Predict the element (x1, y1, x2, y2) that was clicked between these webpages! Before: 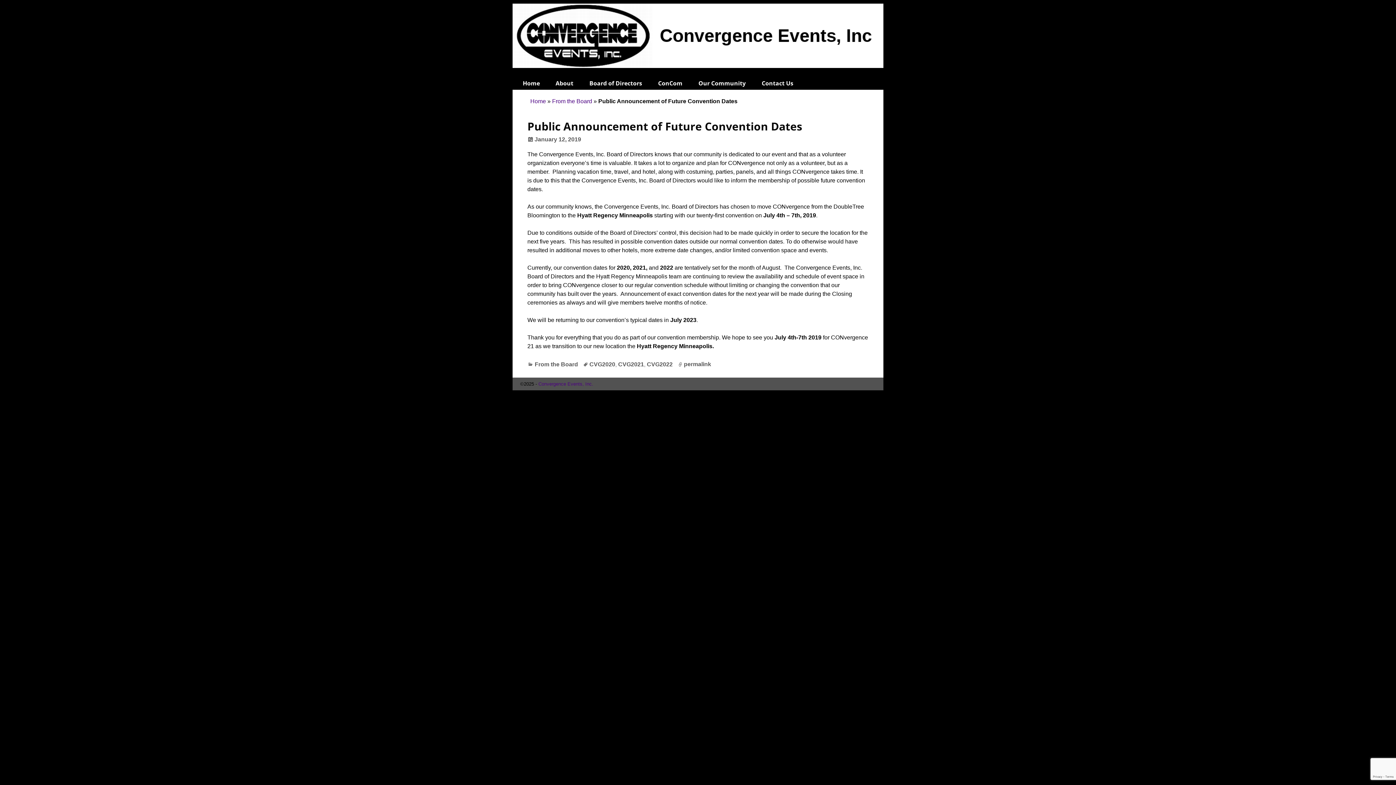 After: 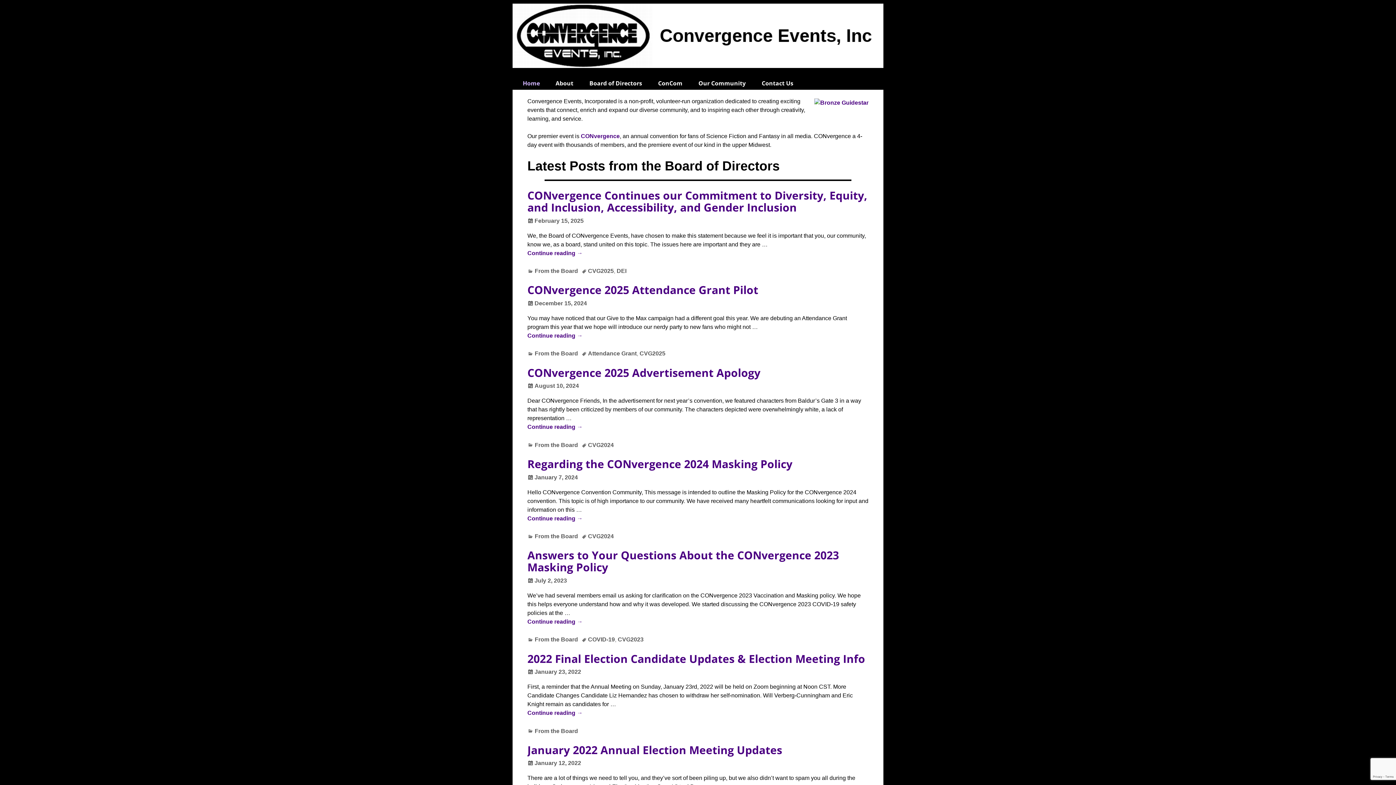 Action: bbox: (518, 76, 551, 89) label: Home